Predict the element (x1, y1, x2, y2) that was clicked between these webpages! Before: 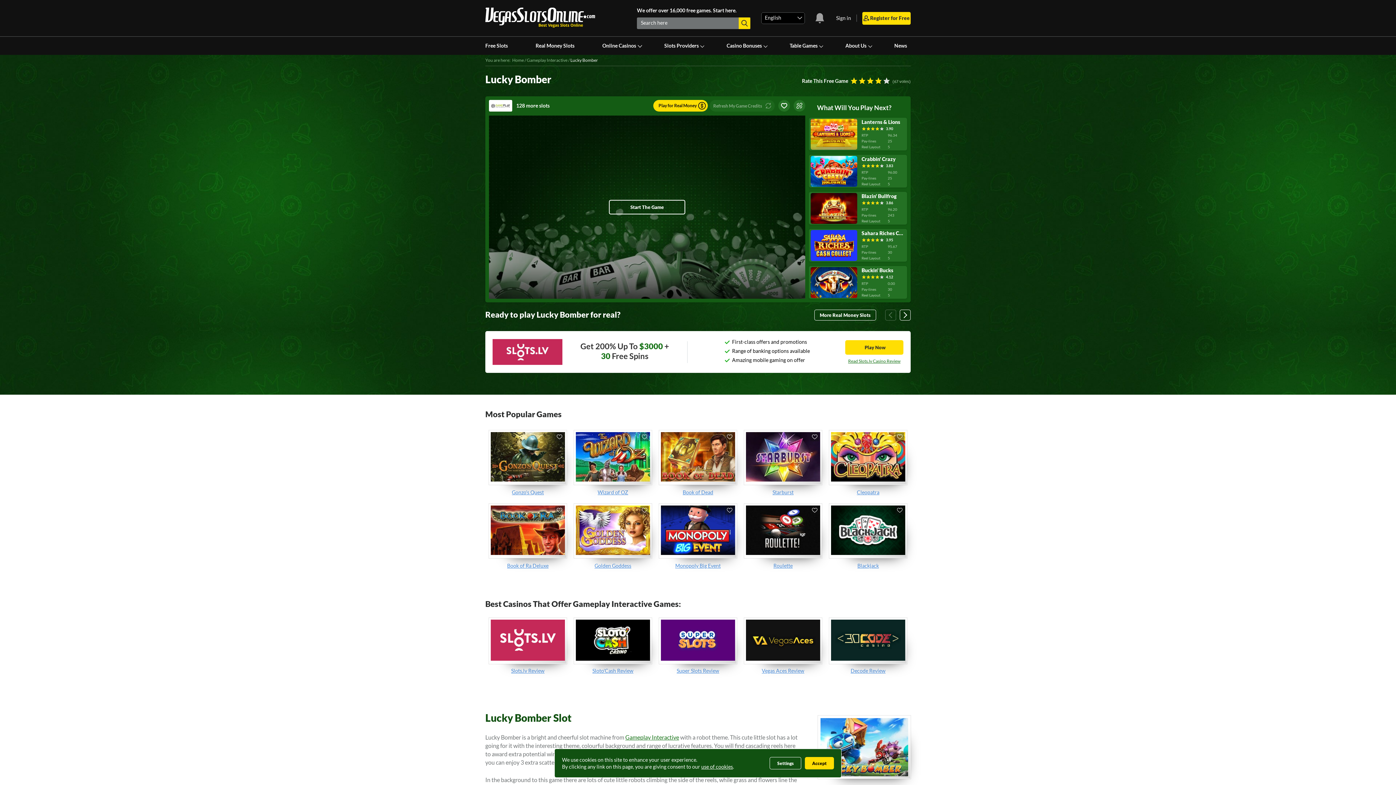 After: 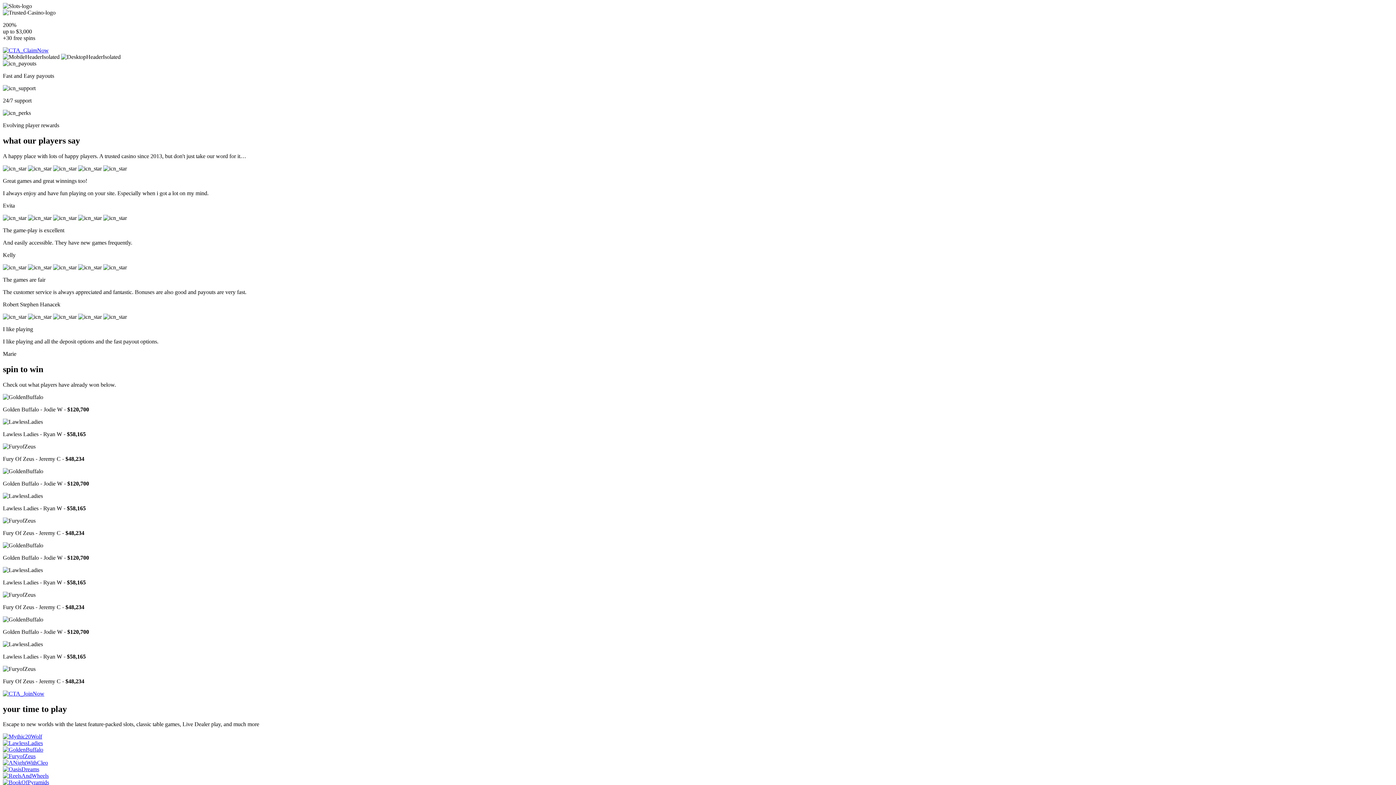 Action: bbox: (485, 331, 910, 373) label: Slots.lv Casino